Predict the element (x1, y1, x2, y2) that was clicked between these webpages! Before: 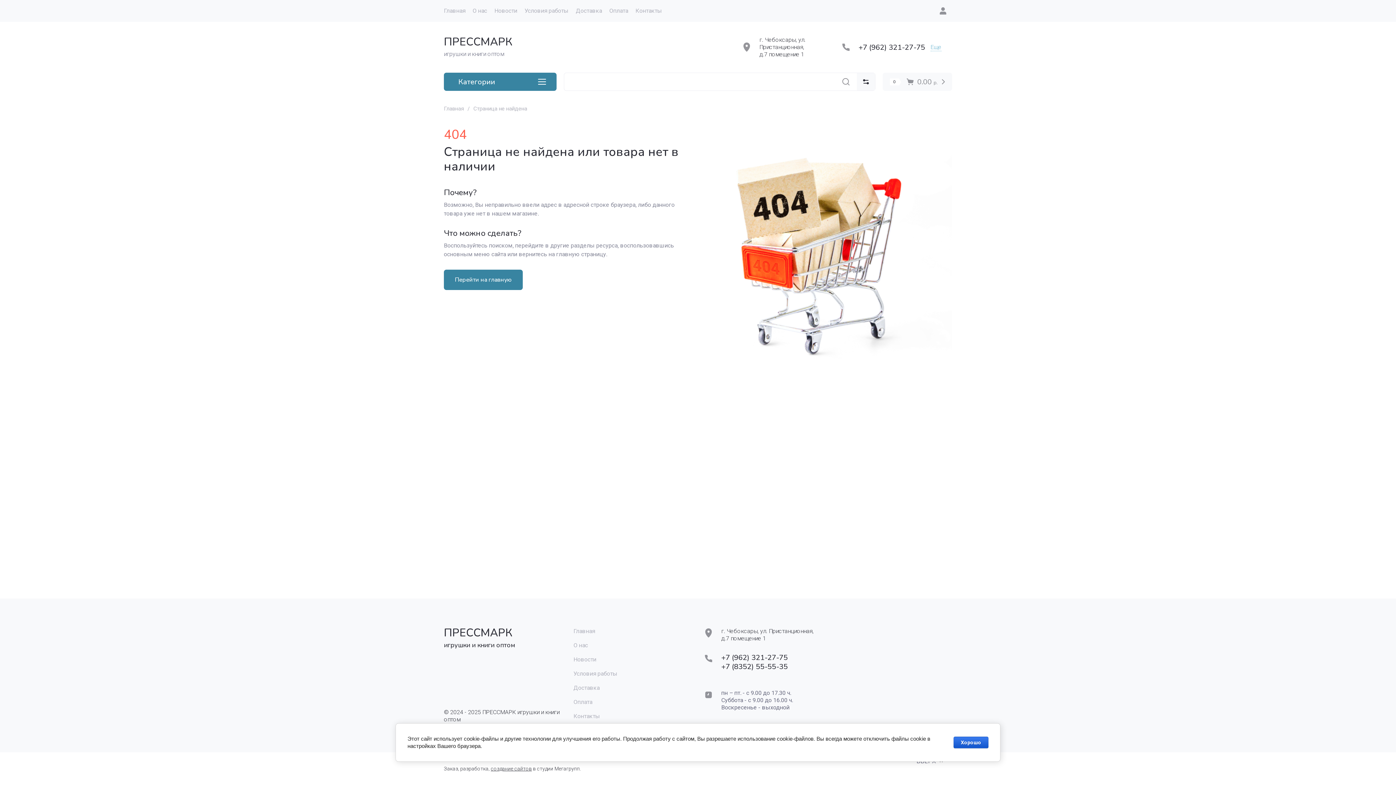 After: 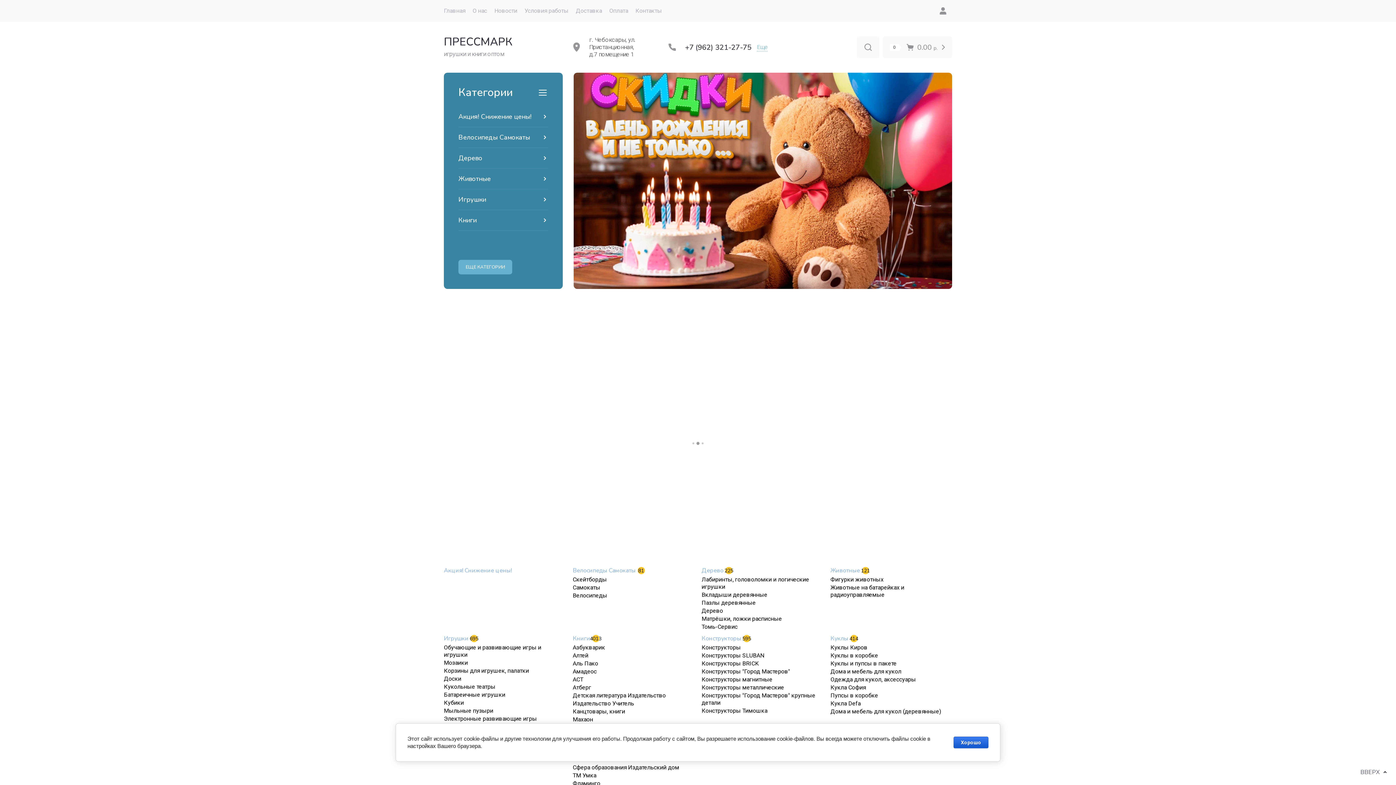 Action: bbox: (444, 34, 512, 49) label: ПРЕССМАРК